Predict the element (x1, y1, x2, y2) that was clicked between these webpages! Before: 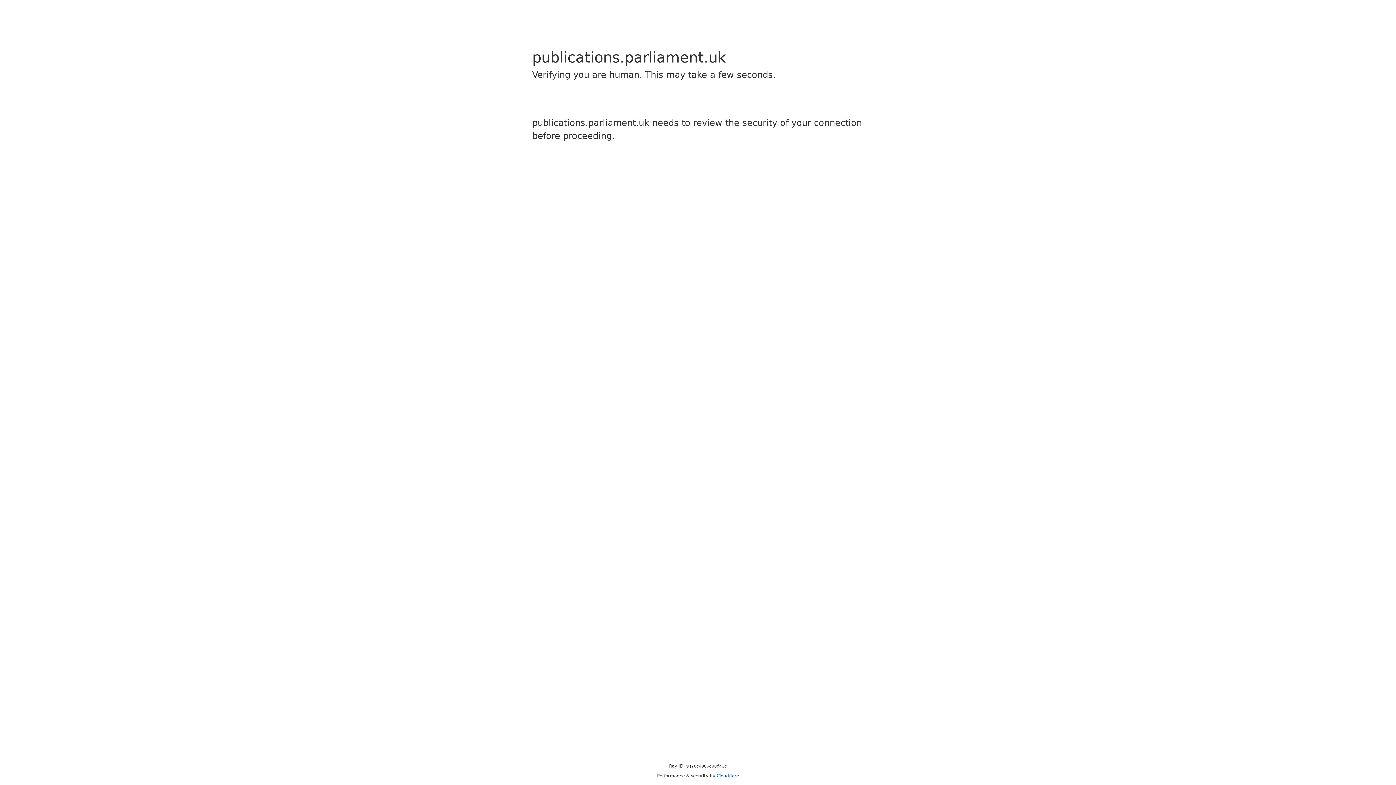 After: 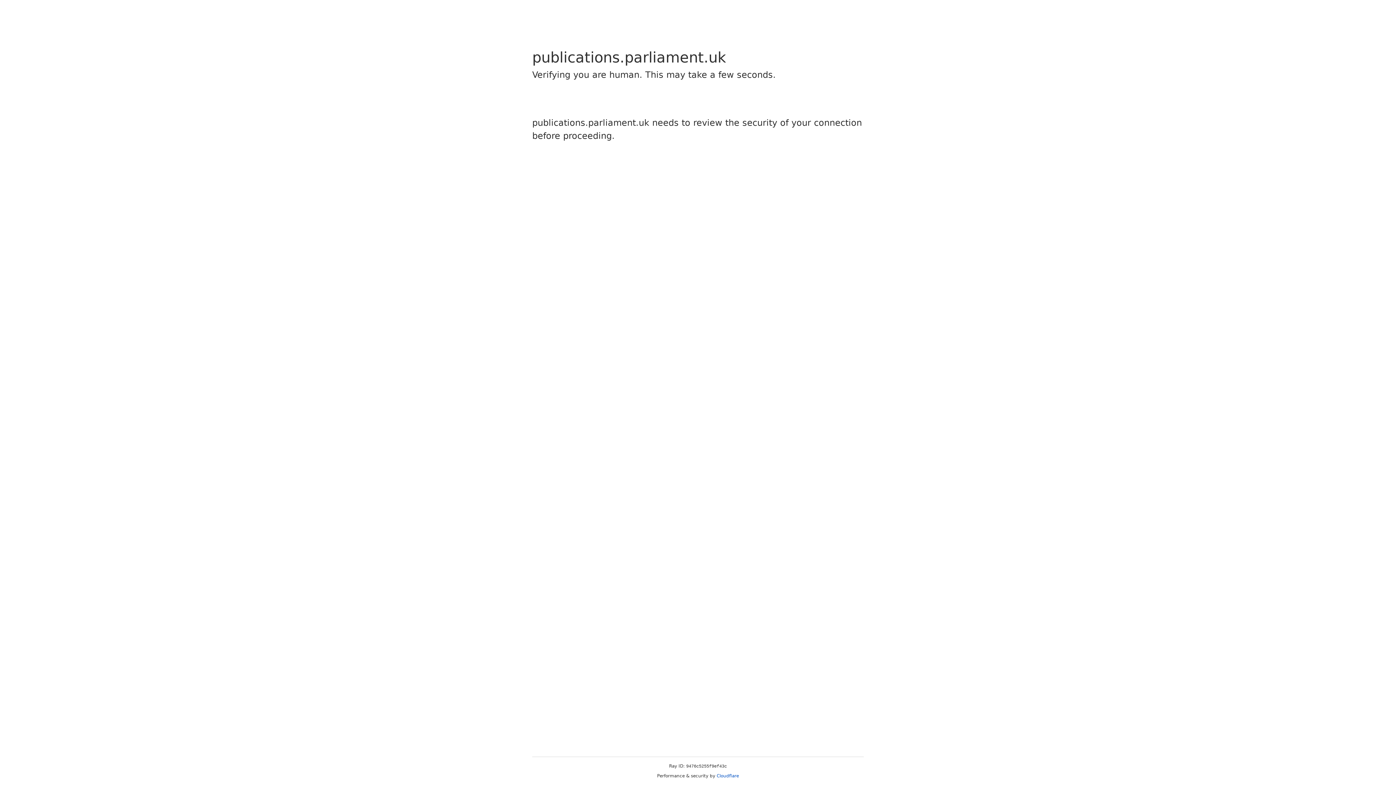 Action: bbox: (716, 773, 739, 778) label: Cloudflare